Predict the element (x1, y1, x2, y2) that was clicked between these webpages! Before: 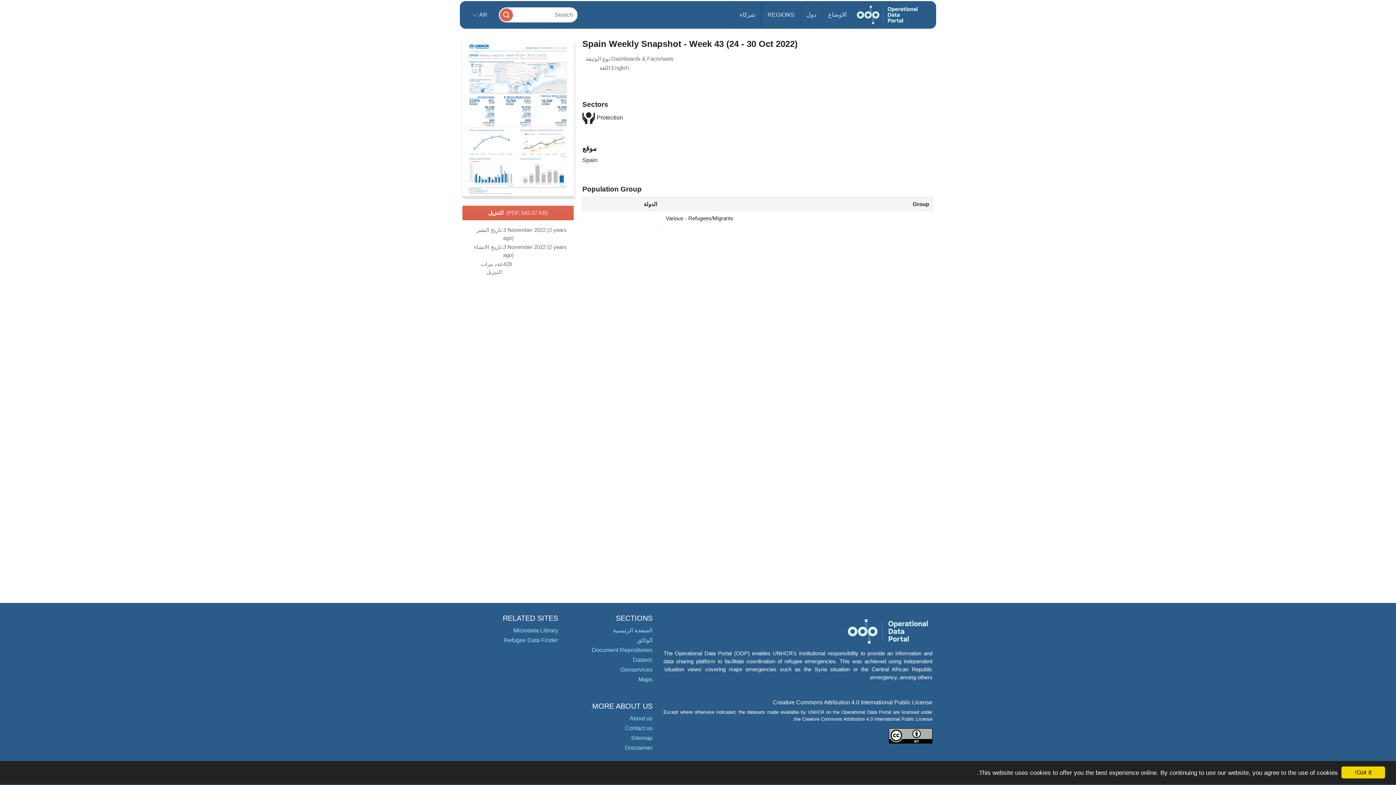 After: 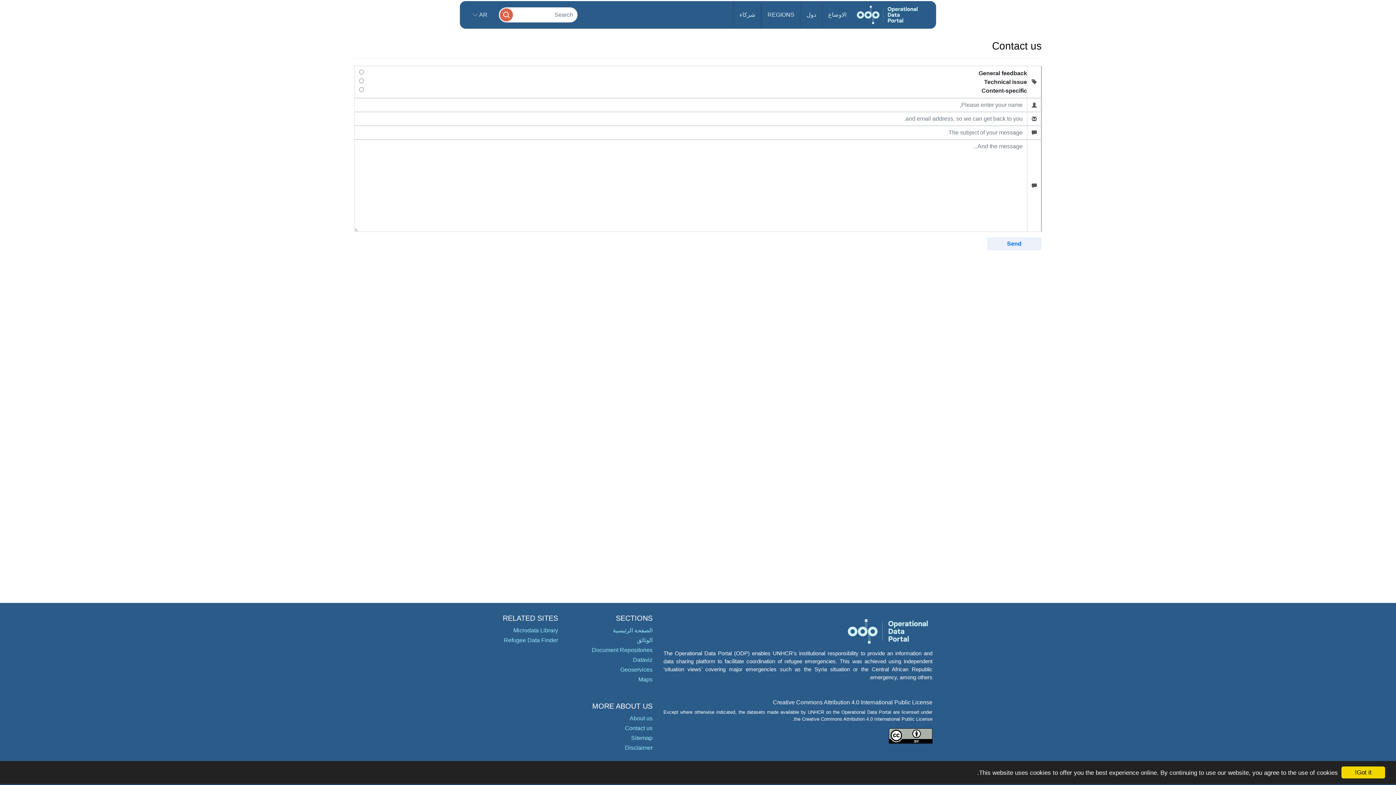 Action: label: Contact us bbox: (625, 725, 652, 731)